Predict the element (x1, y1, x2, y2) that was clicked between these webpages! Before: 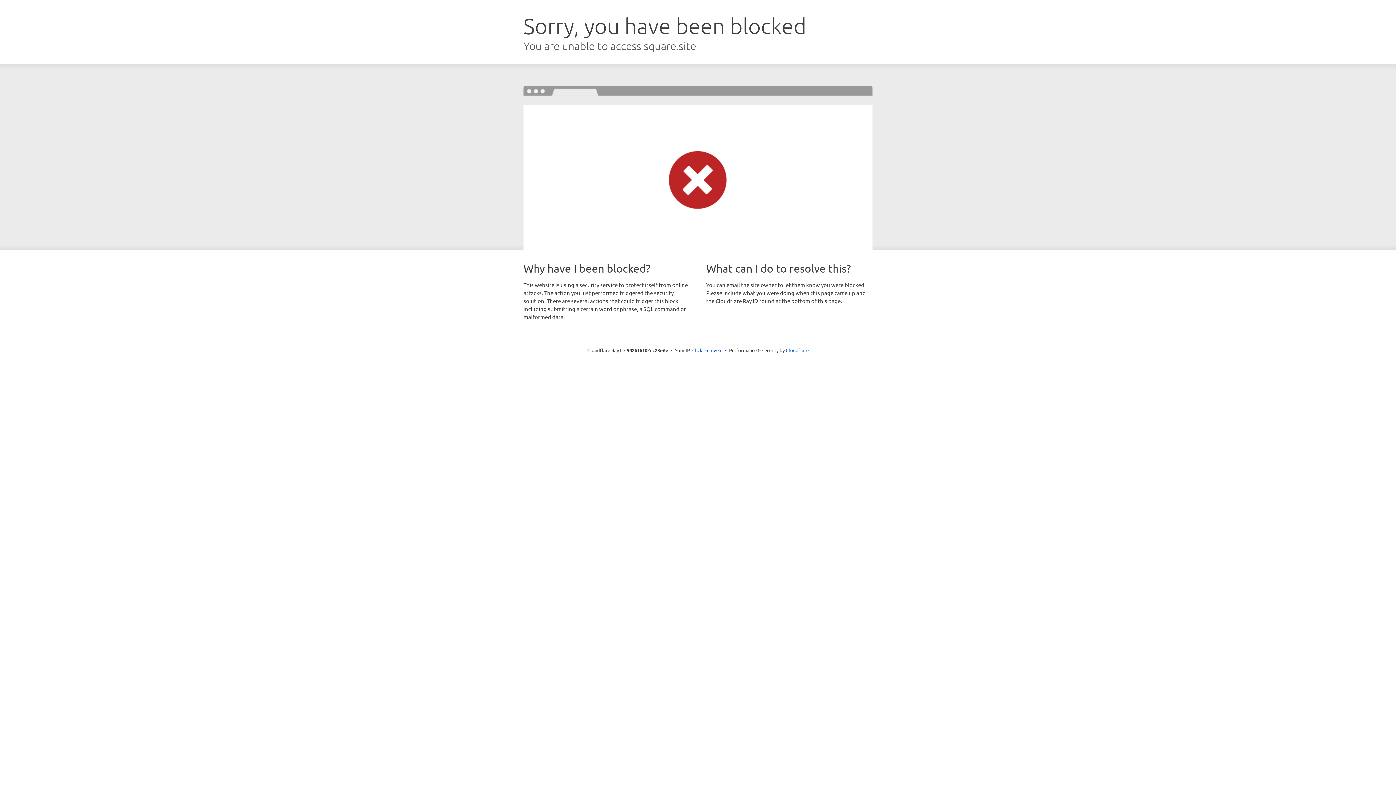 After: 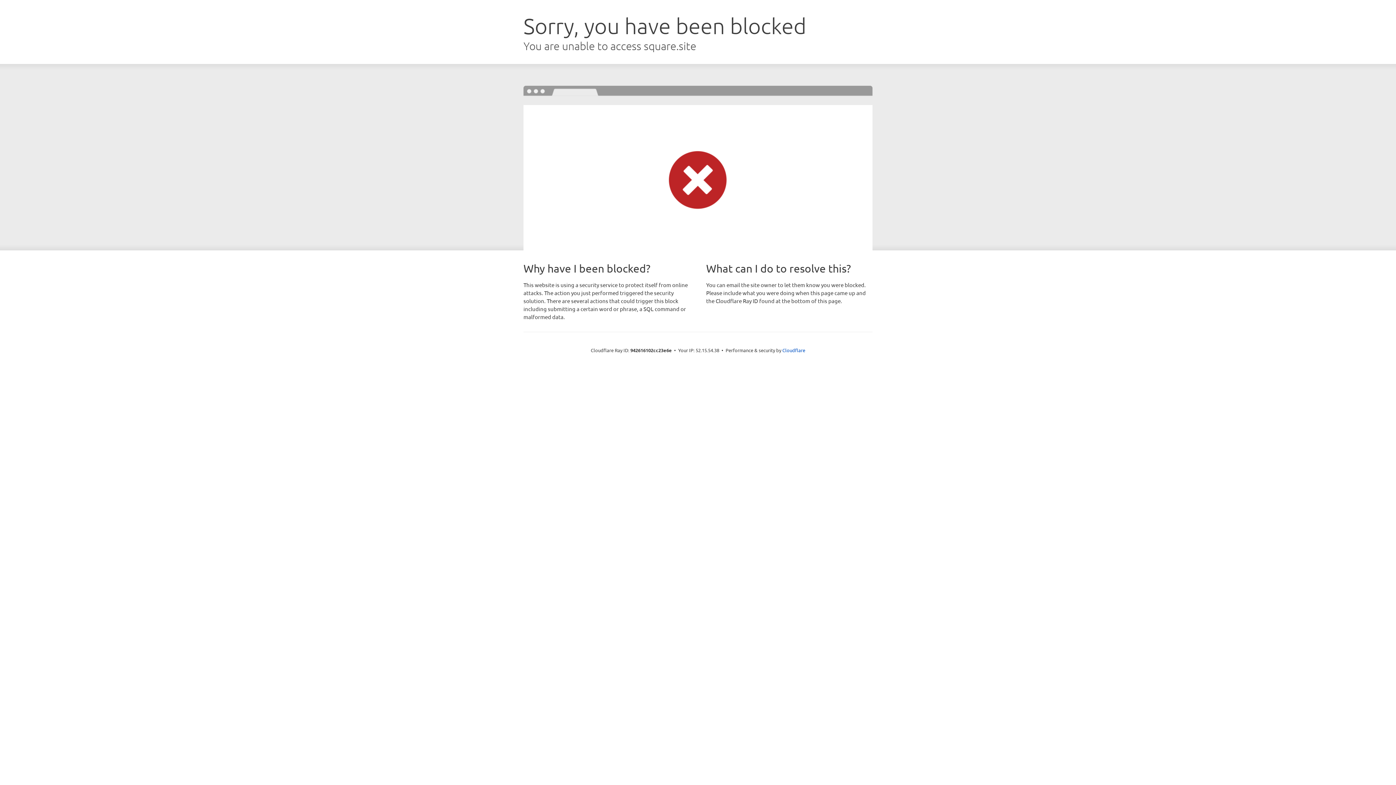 Action: bbox: (692, 346, 722, 353) label: Click to reveal